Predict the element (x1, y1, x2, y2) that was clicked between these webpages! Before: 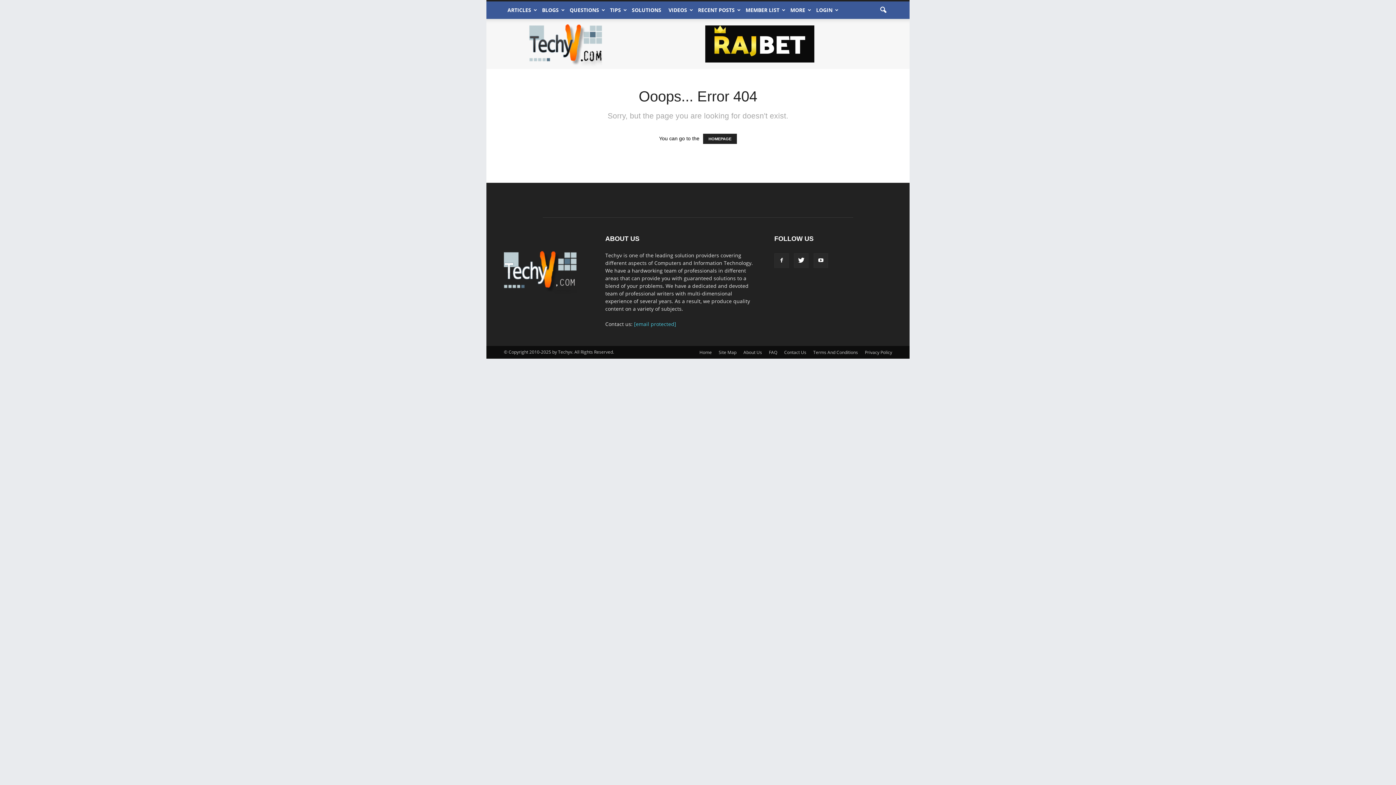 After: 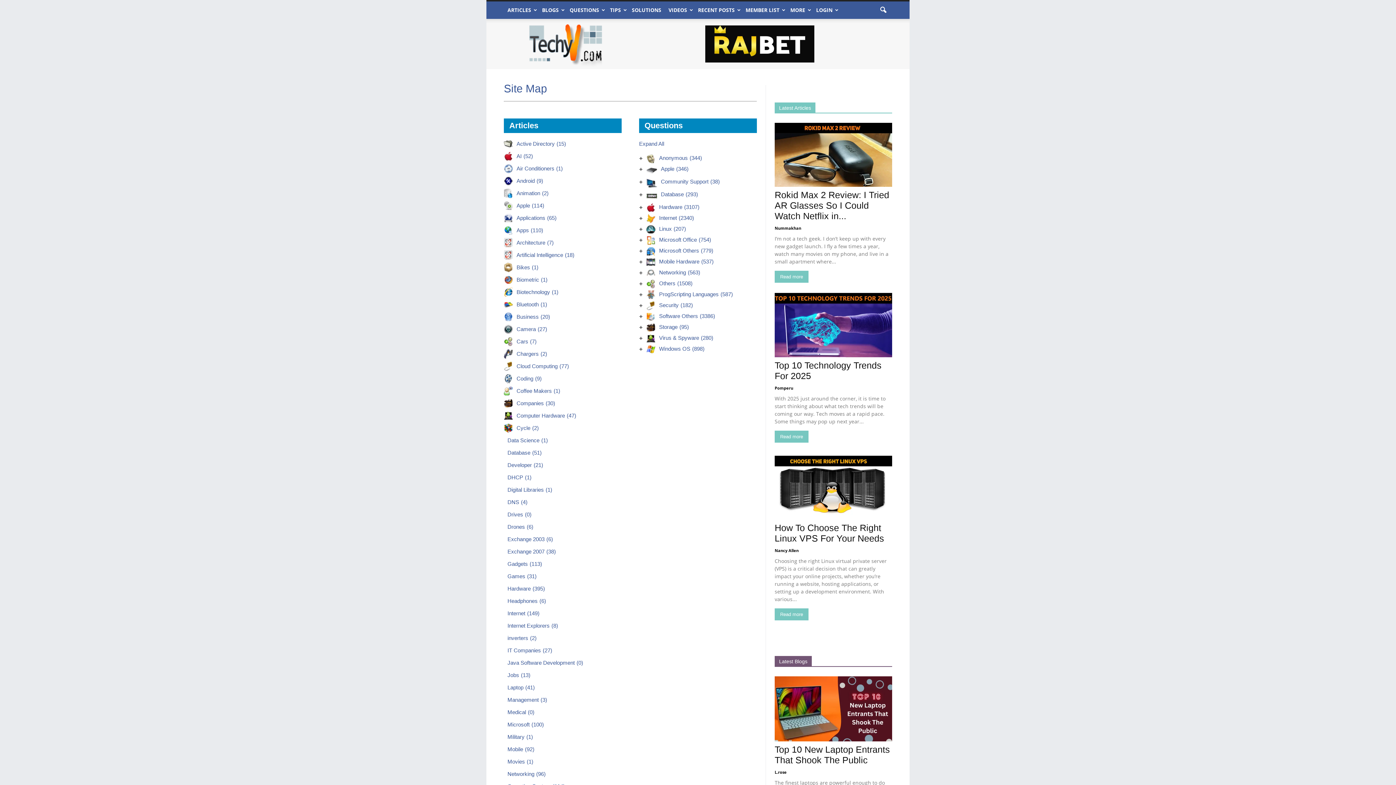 Action: bbox: (718, 349, 736, 356) label: Site Map